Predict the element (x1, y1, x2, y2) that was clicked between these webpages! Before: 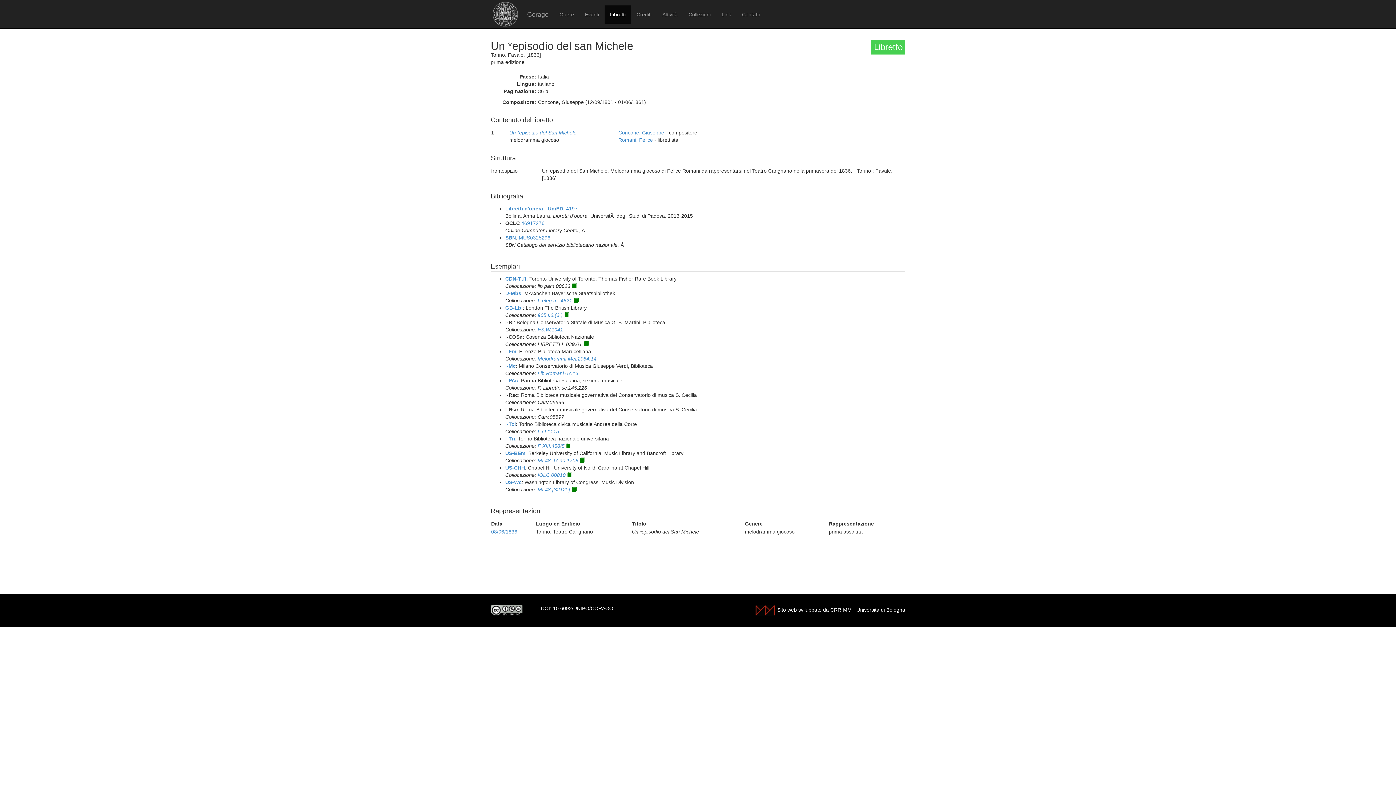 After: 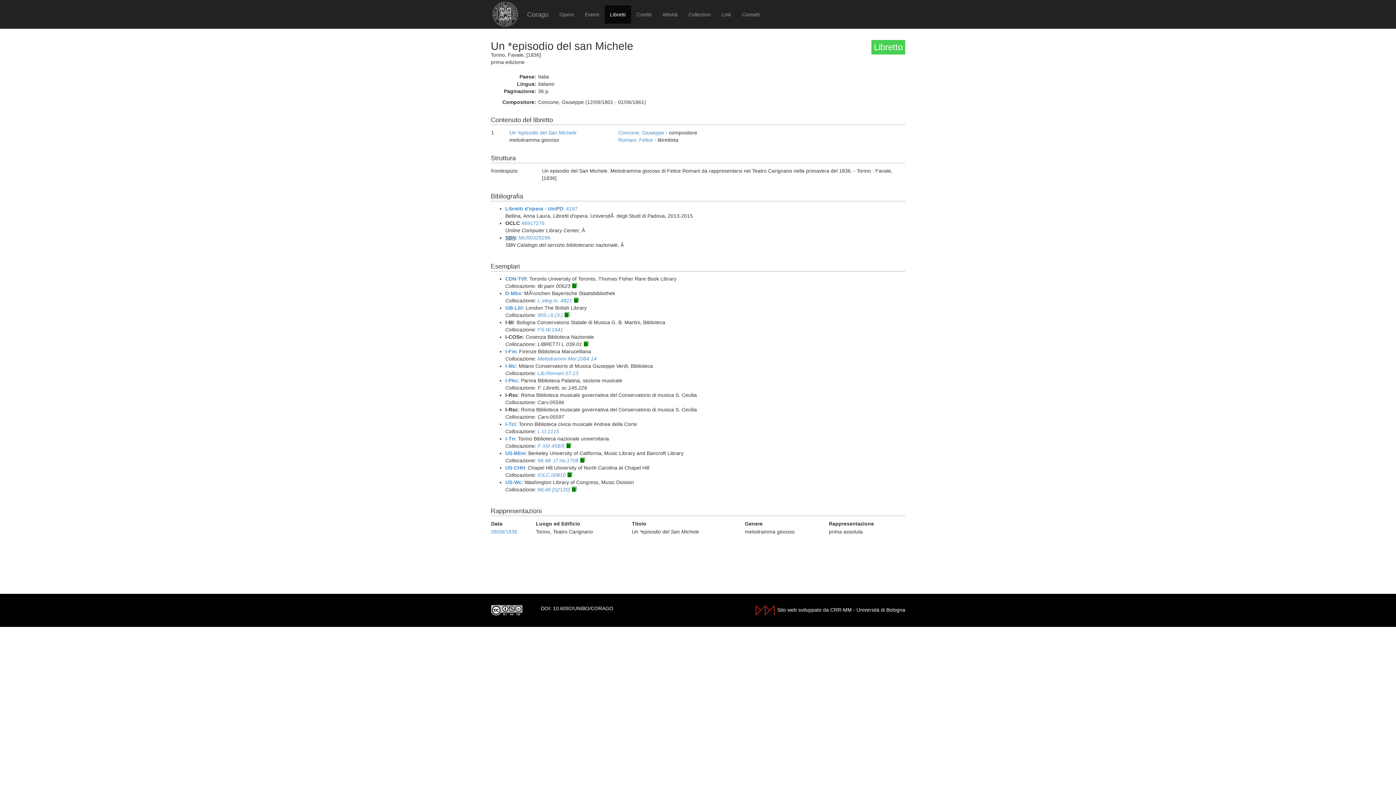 Action: label: SBN bbox: (505, 234, 516, 240)